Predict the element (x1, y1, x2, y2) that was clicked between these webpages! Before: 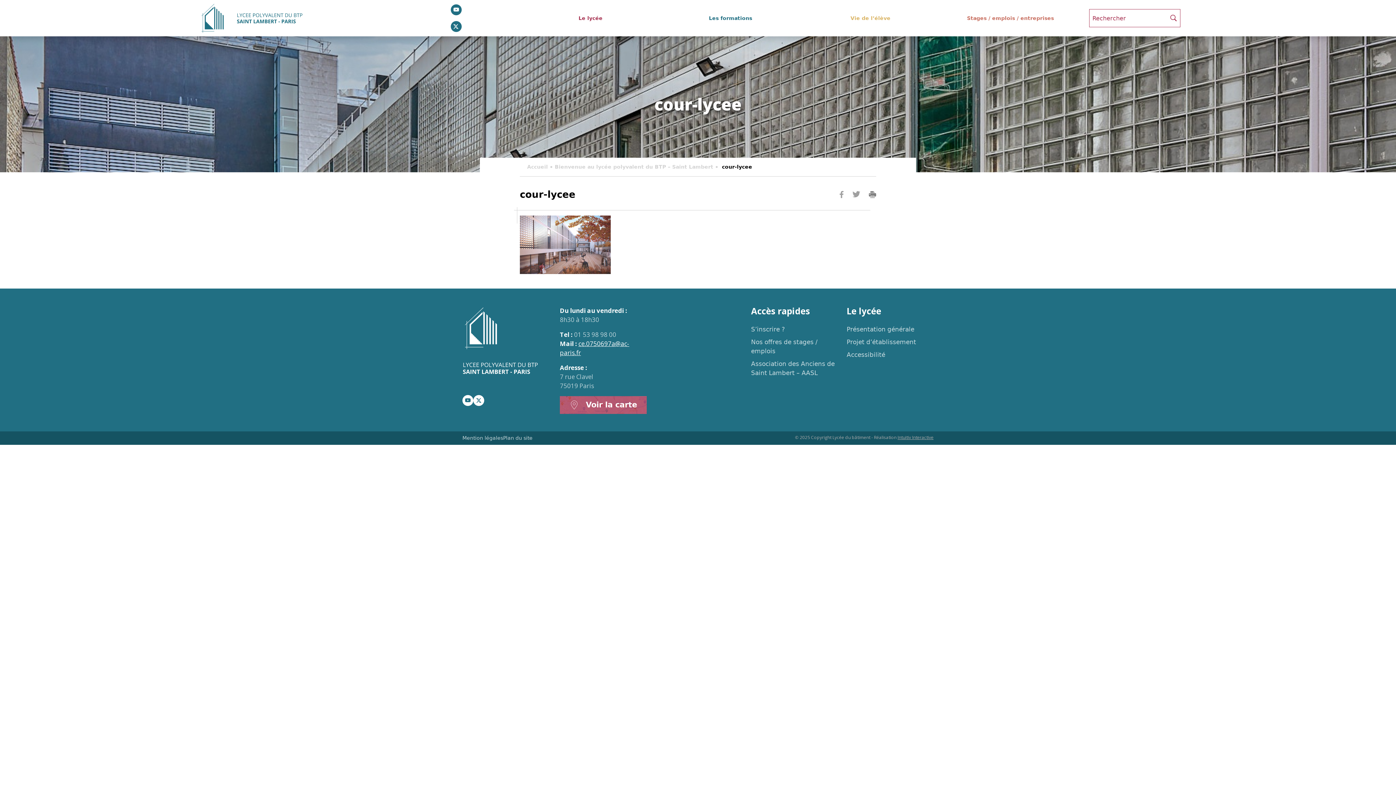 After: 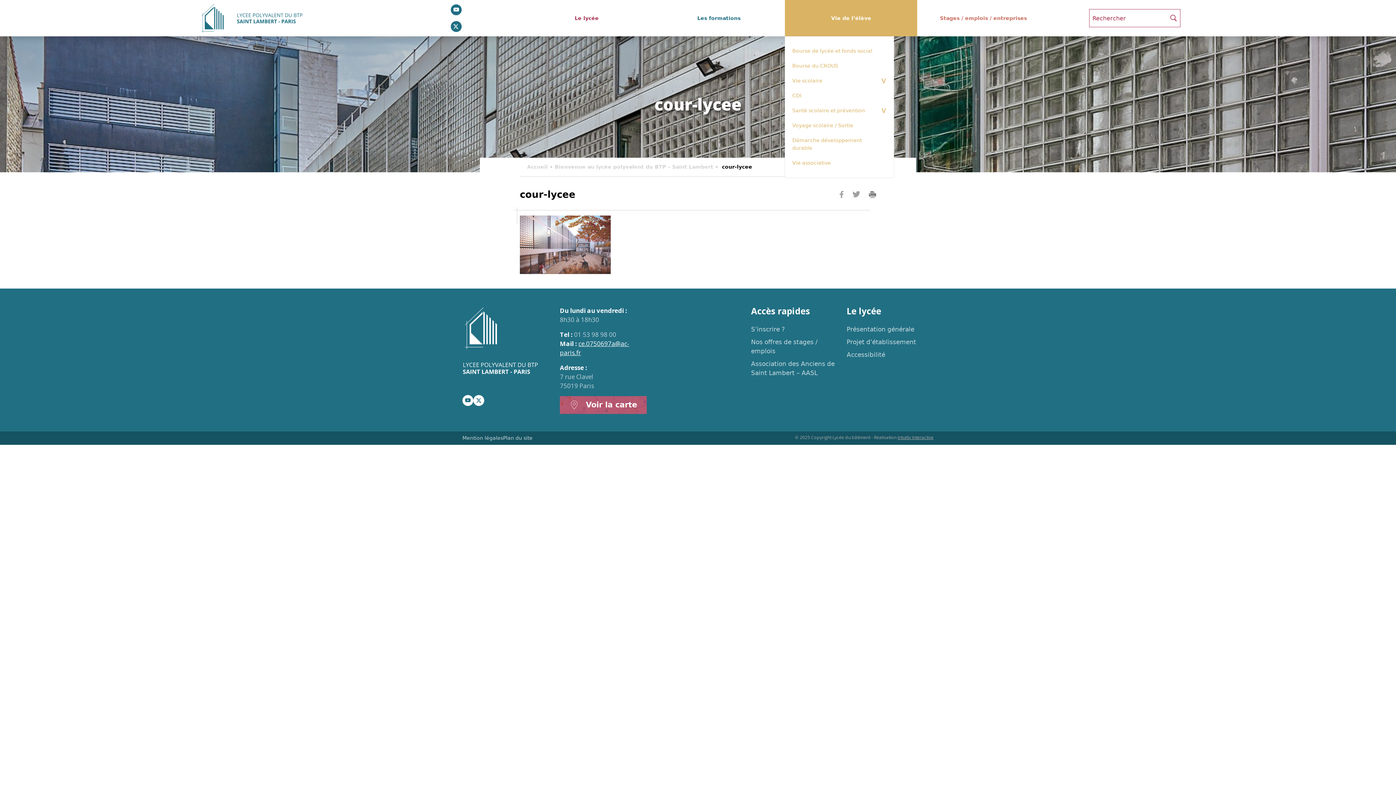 Action: bbox: (800, 0, 940, 36) label: Vie de l’élève